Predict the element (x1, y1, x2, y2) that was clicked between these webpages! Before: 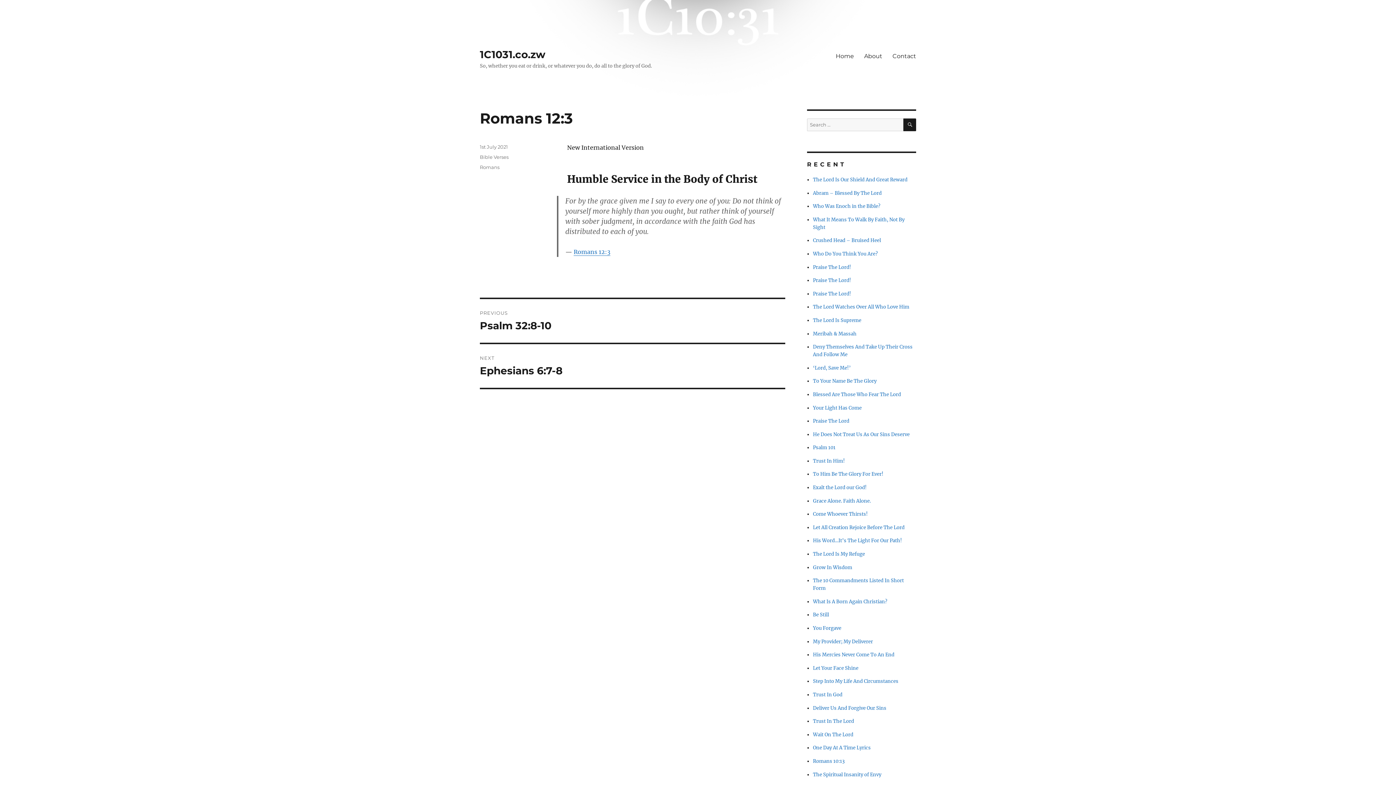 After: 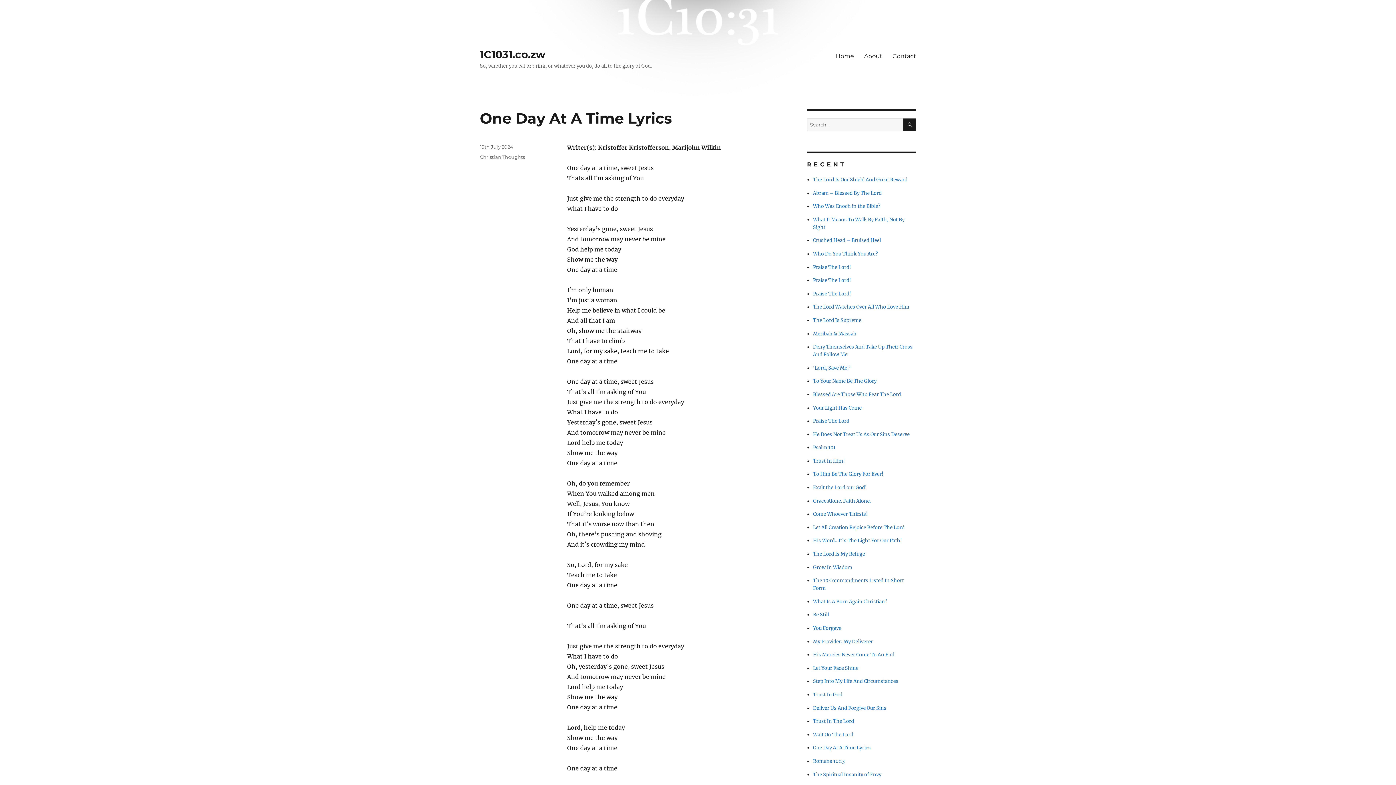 Action: bbox: (813, 745, 871, 751) label: One Day At A Time Lyrics